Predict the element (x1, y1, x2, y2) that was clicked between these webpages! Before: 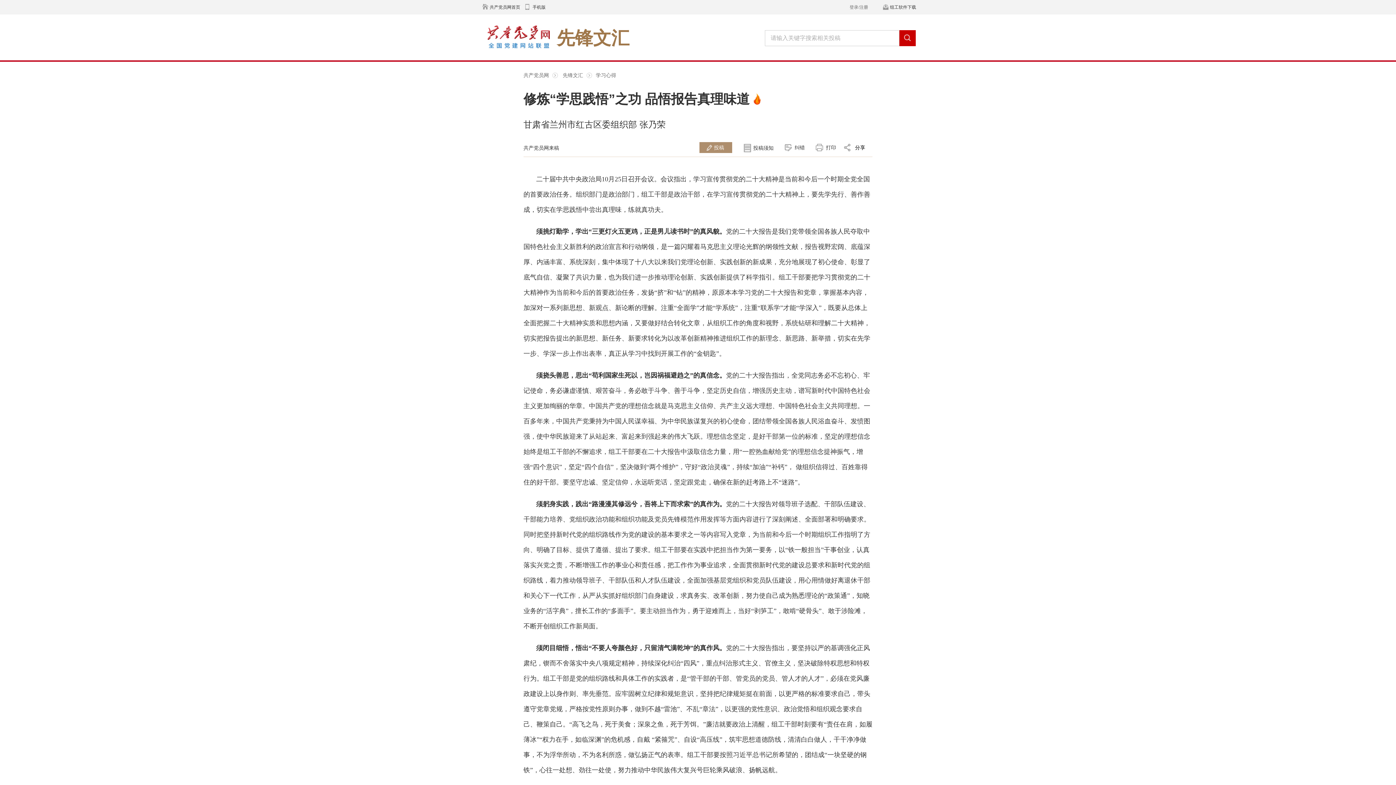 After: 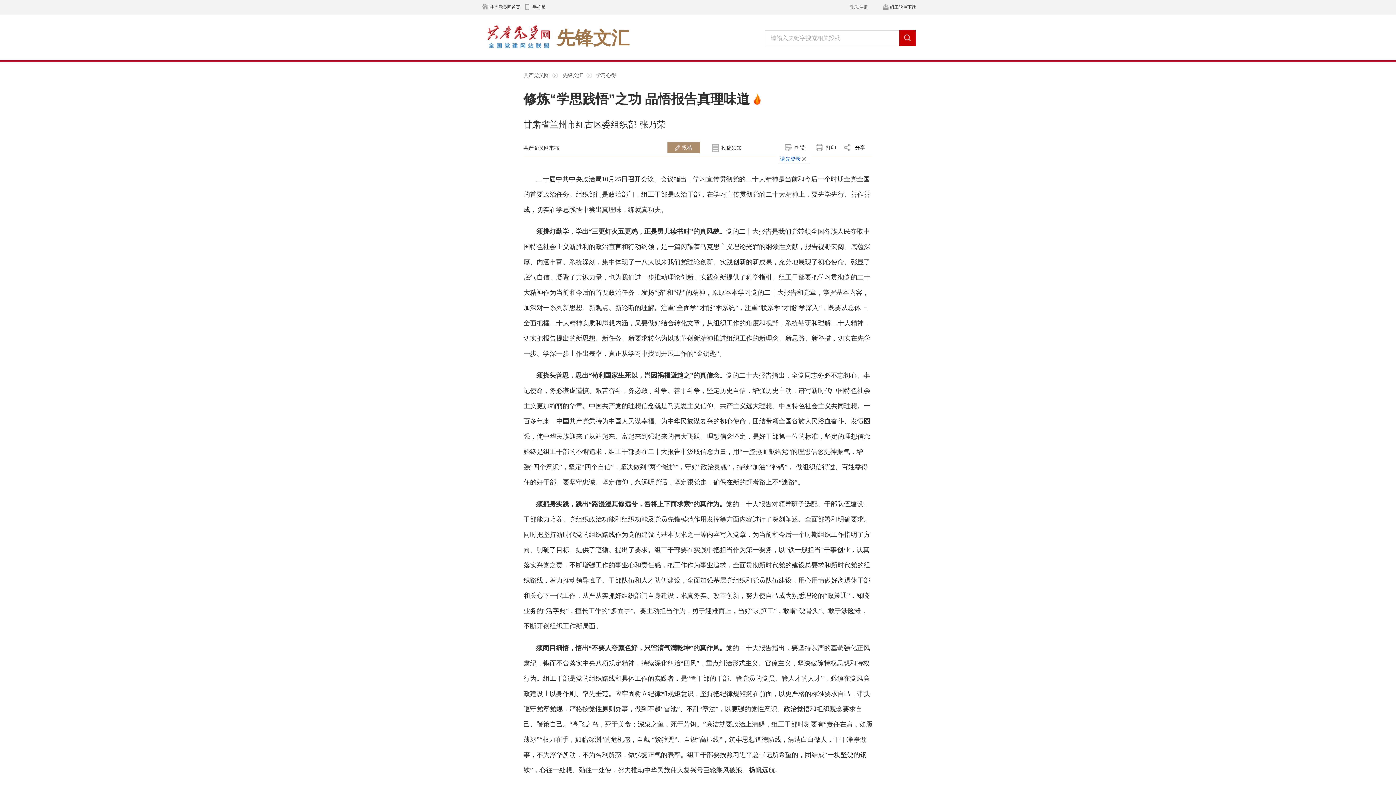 Action: bbox: (784, 144, 805, 151) label: 纠错